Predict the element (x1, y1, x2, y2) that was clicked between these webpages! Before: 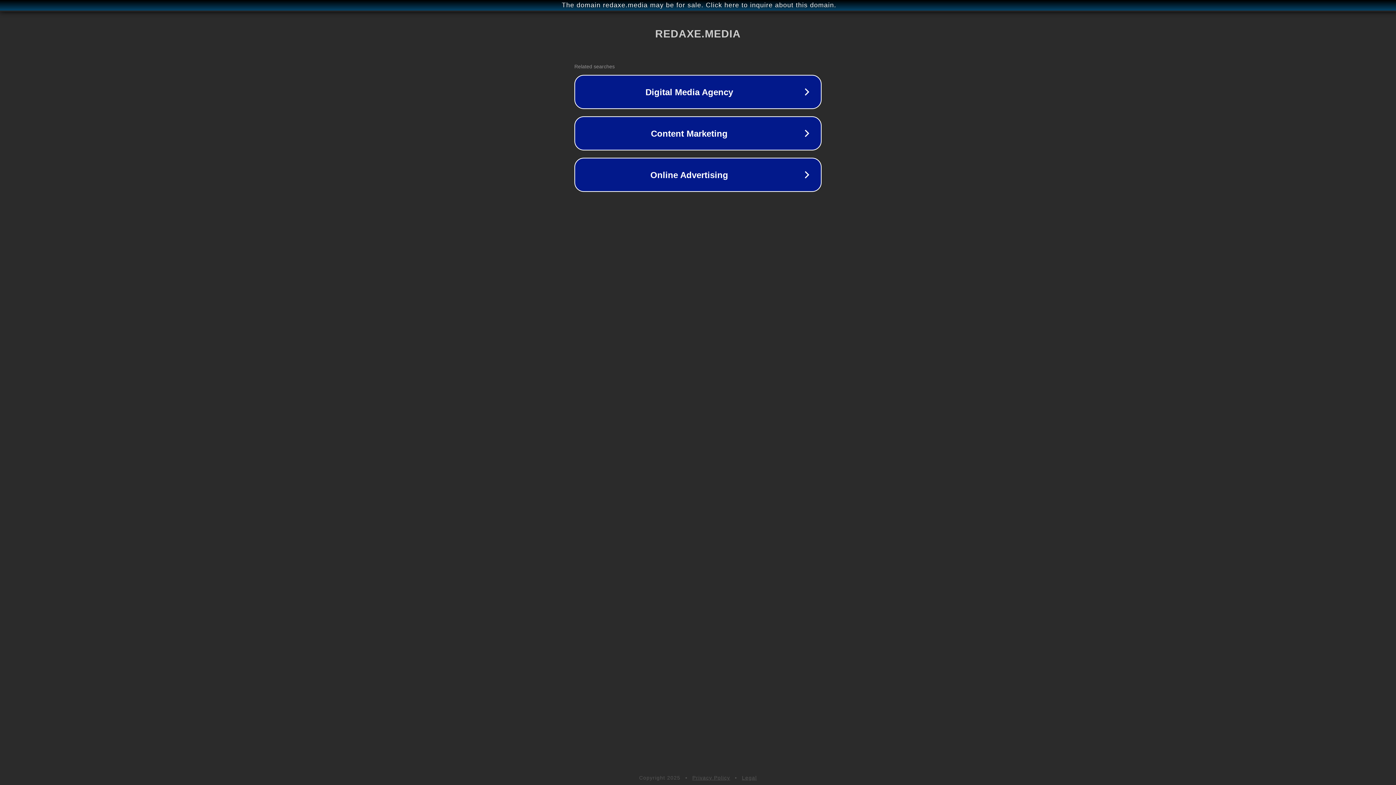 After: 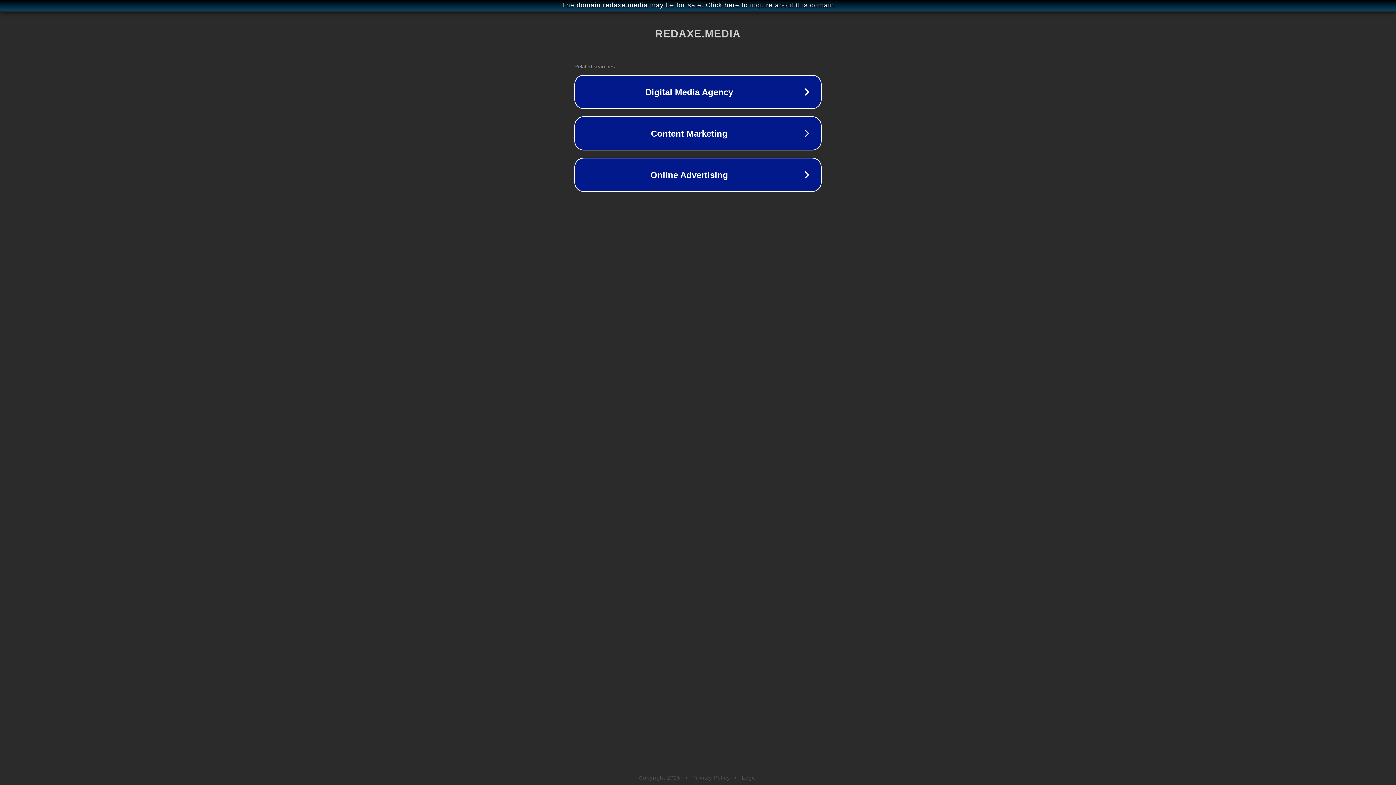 Action: bbox: (742, 775, 757, 781) label: Legal